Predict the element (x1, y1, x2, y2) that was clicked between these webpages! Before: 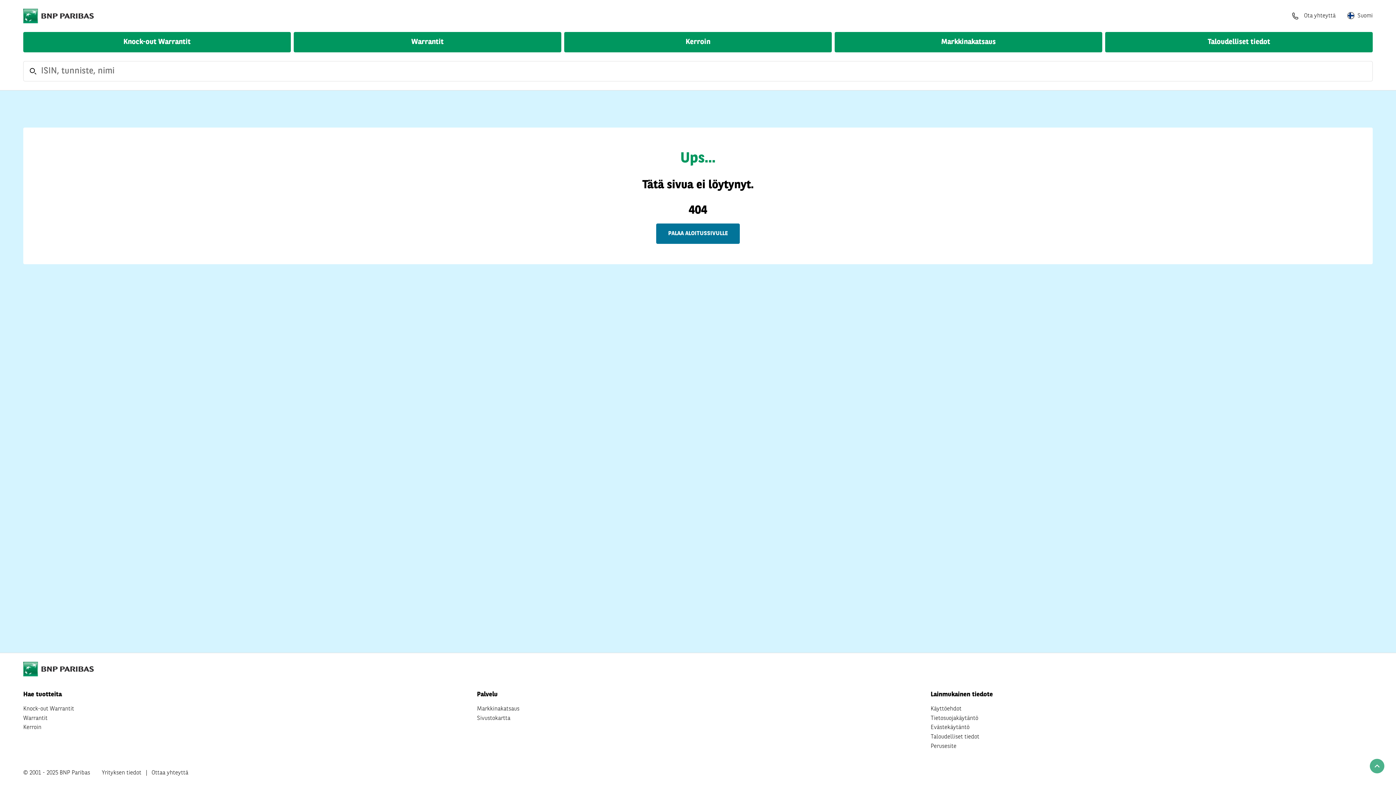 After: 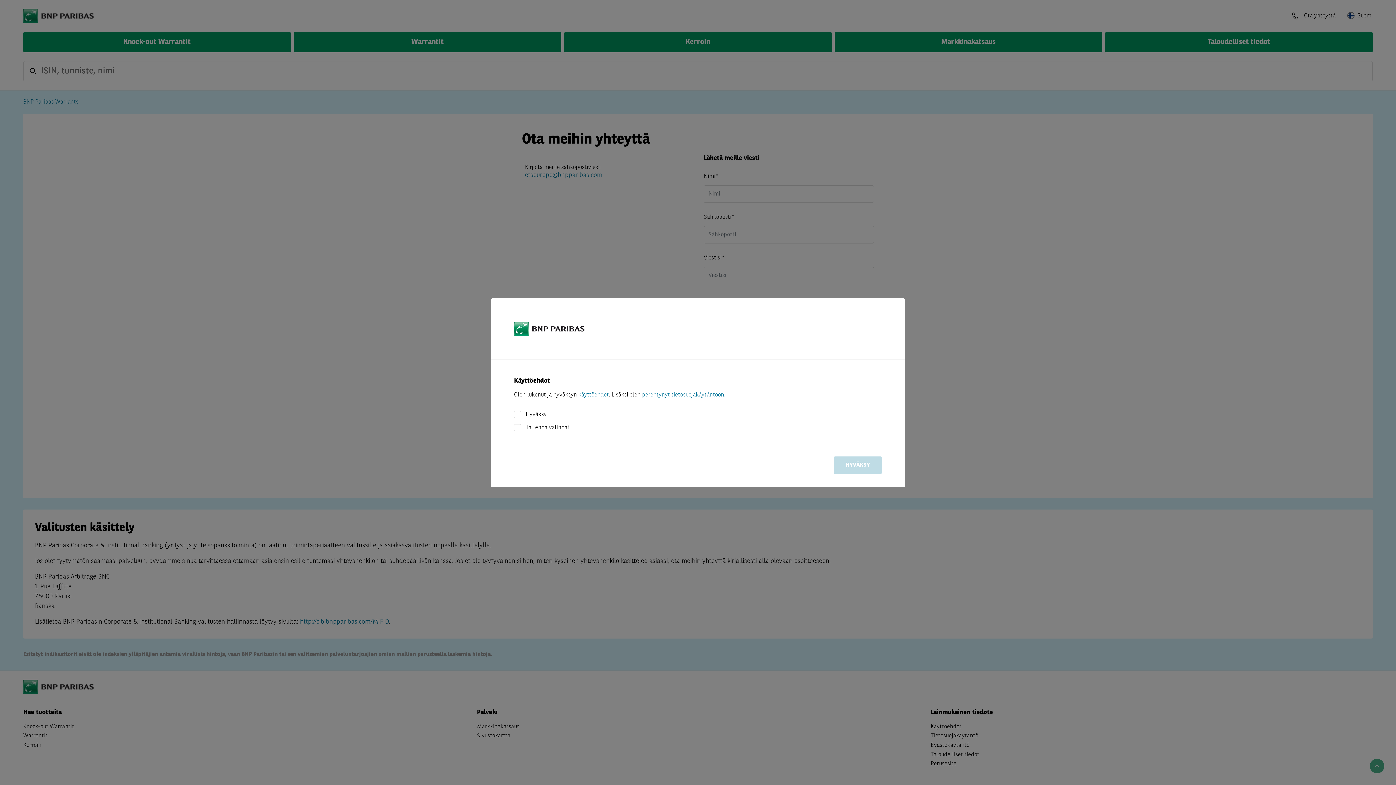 Action: bbox: (151, 768, 188, 778) label: Ottaa yhteyttä